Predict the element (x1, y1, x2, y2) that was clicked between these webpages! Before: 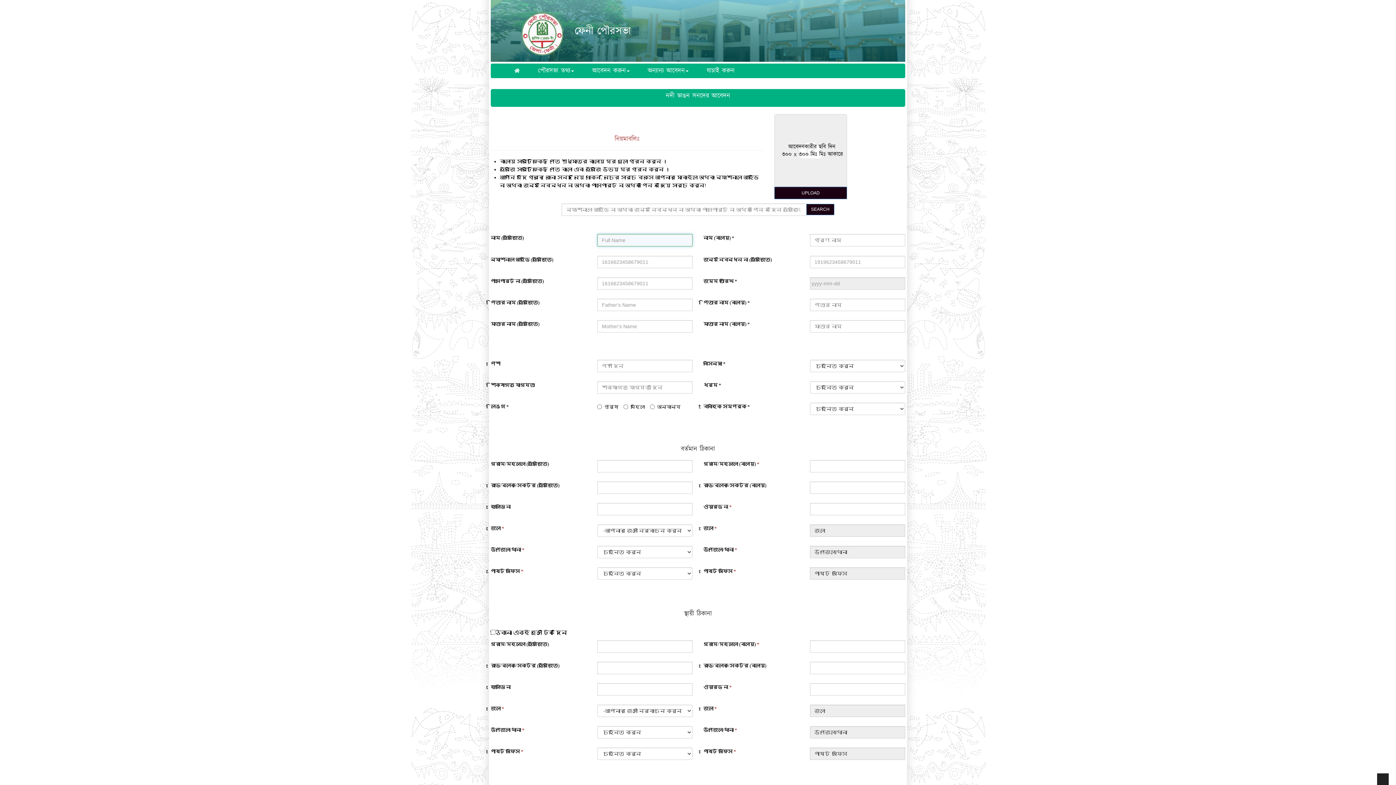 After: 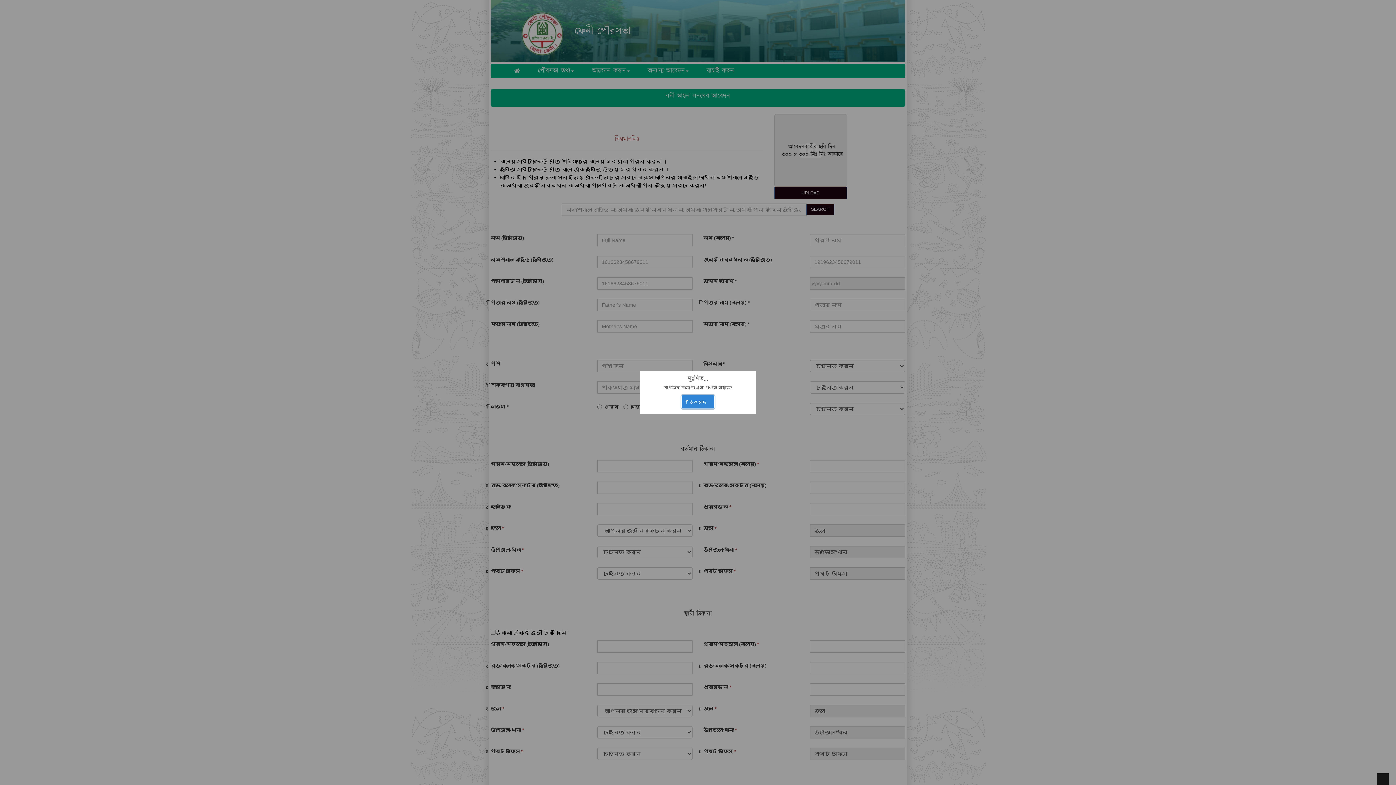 Action: label: SEARCH bbox: (806, 204, 834, 215)